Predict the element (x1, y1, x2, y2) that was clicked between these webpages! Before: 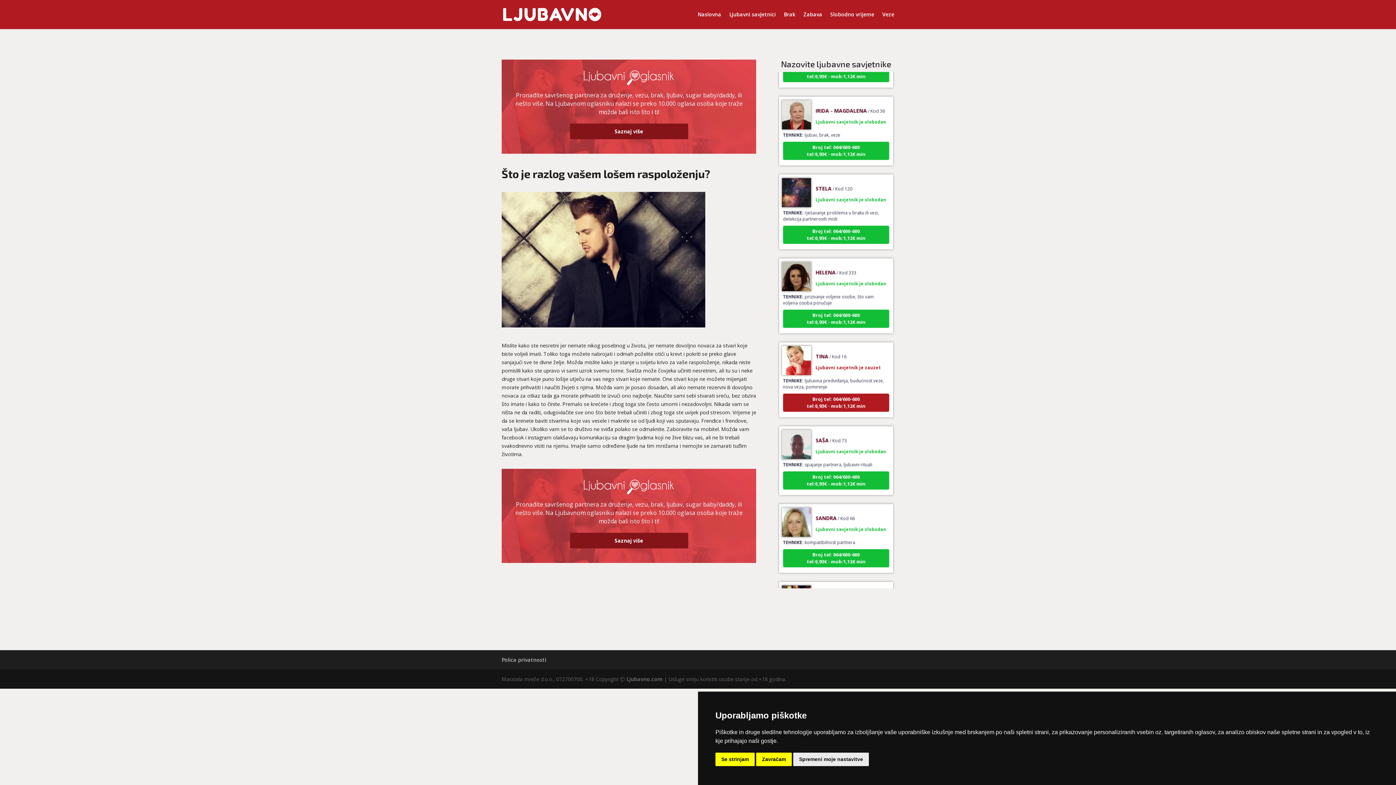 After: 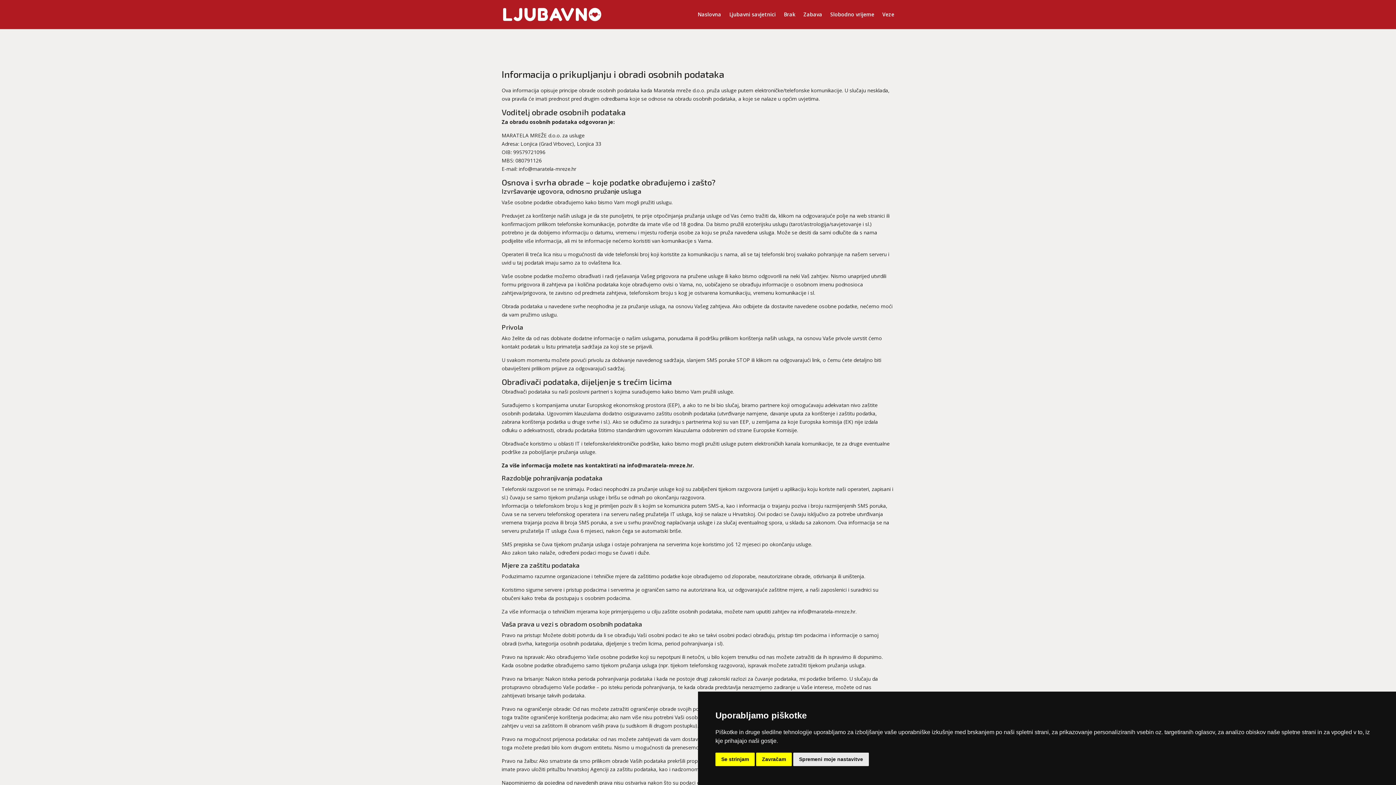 Action: label: Polica privatnosti bbox: (501, 656, 546, 663)